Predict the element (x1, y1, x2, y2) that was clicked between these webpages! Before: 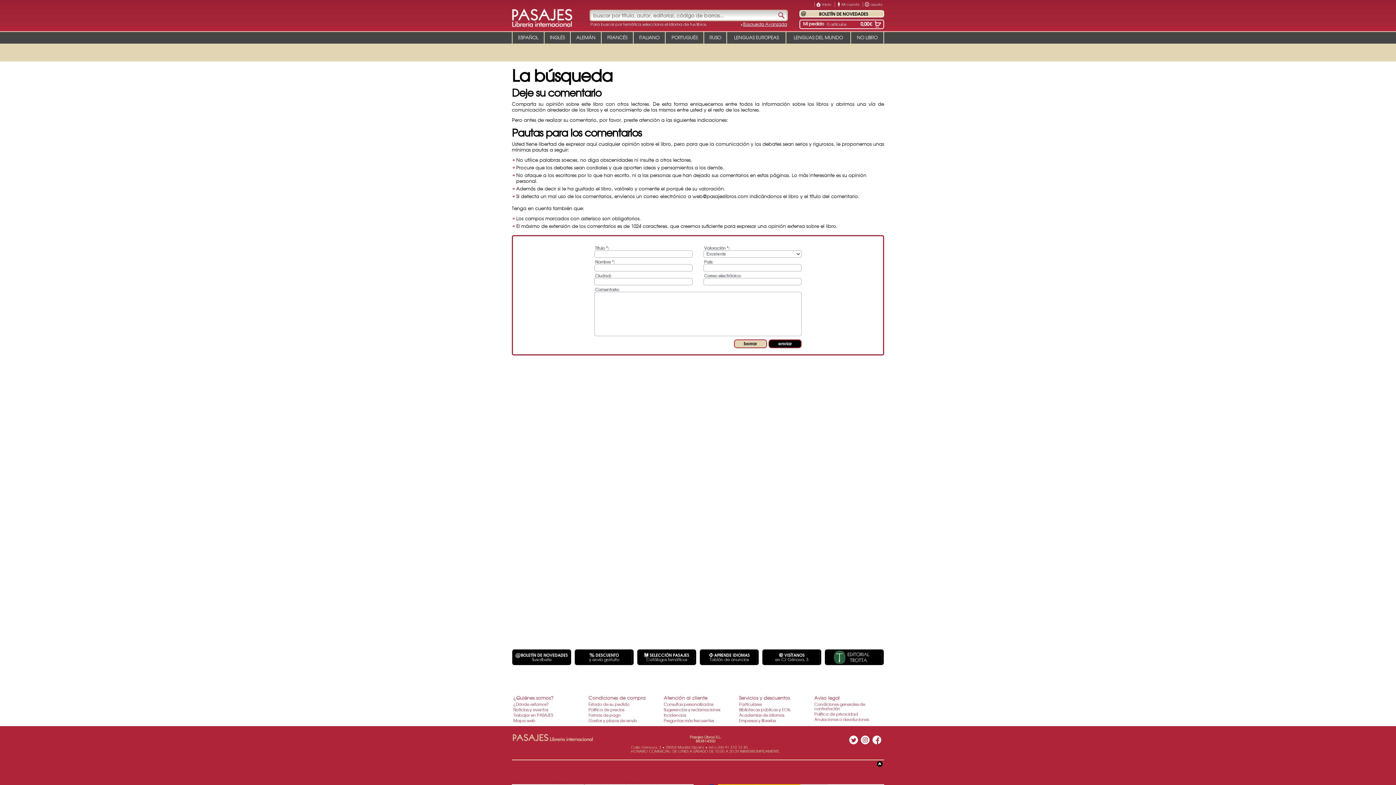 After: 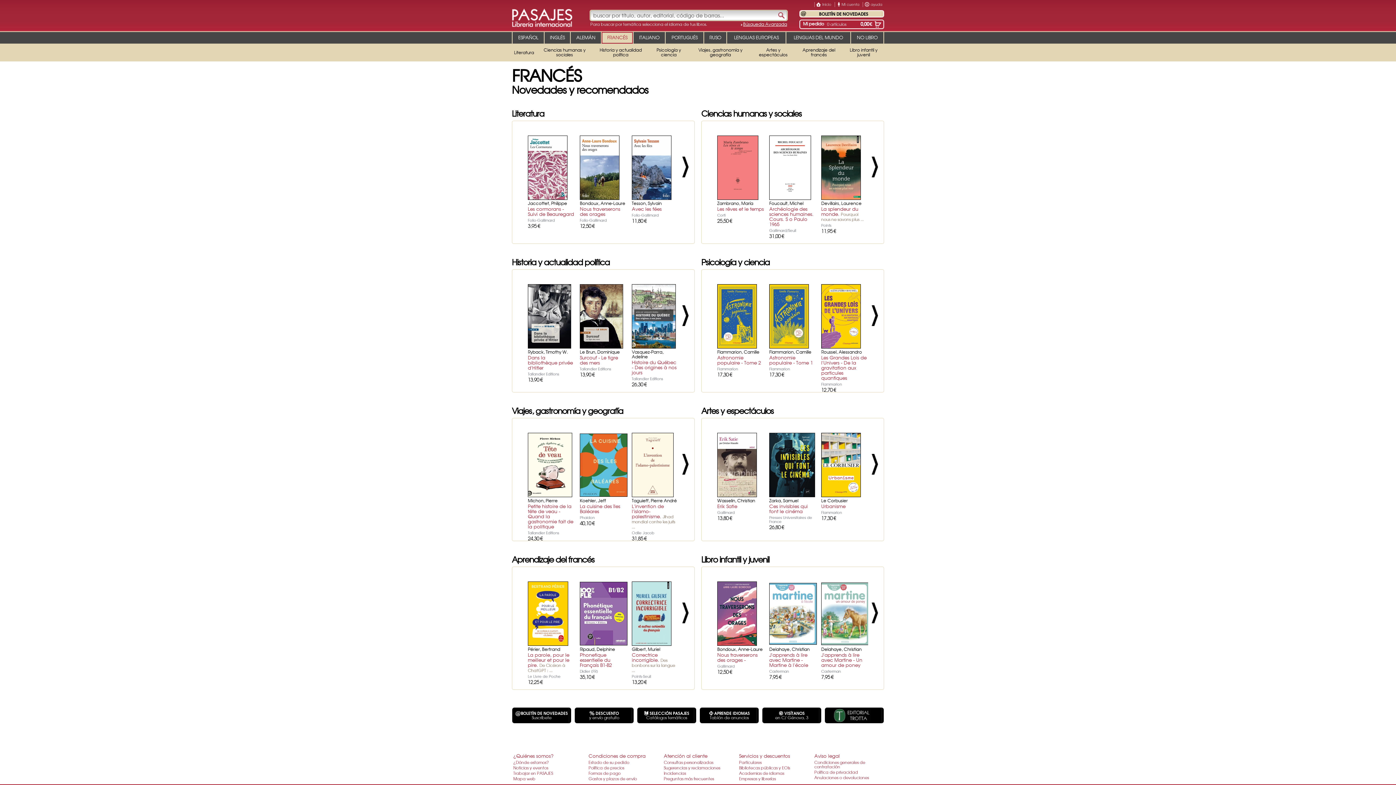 Action: label: FRANCÉS bbox: (601, 32, 633, 43)